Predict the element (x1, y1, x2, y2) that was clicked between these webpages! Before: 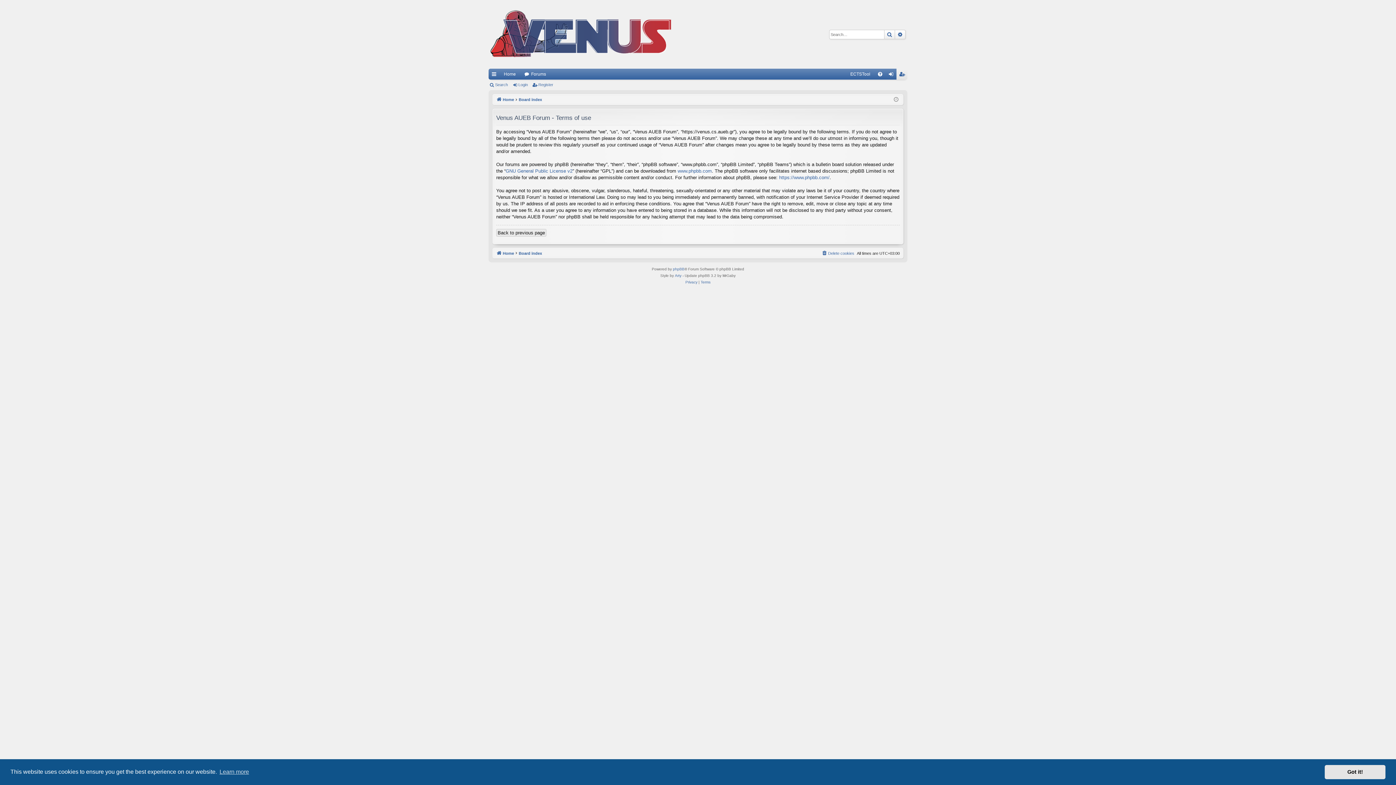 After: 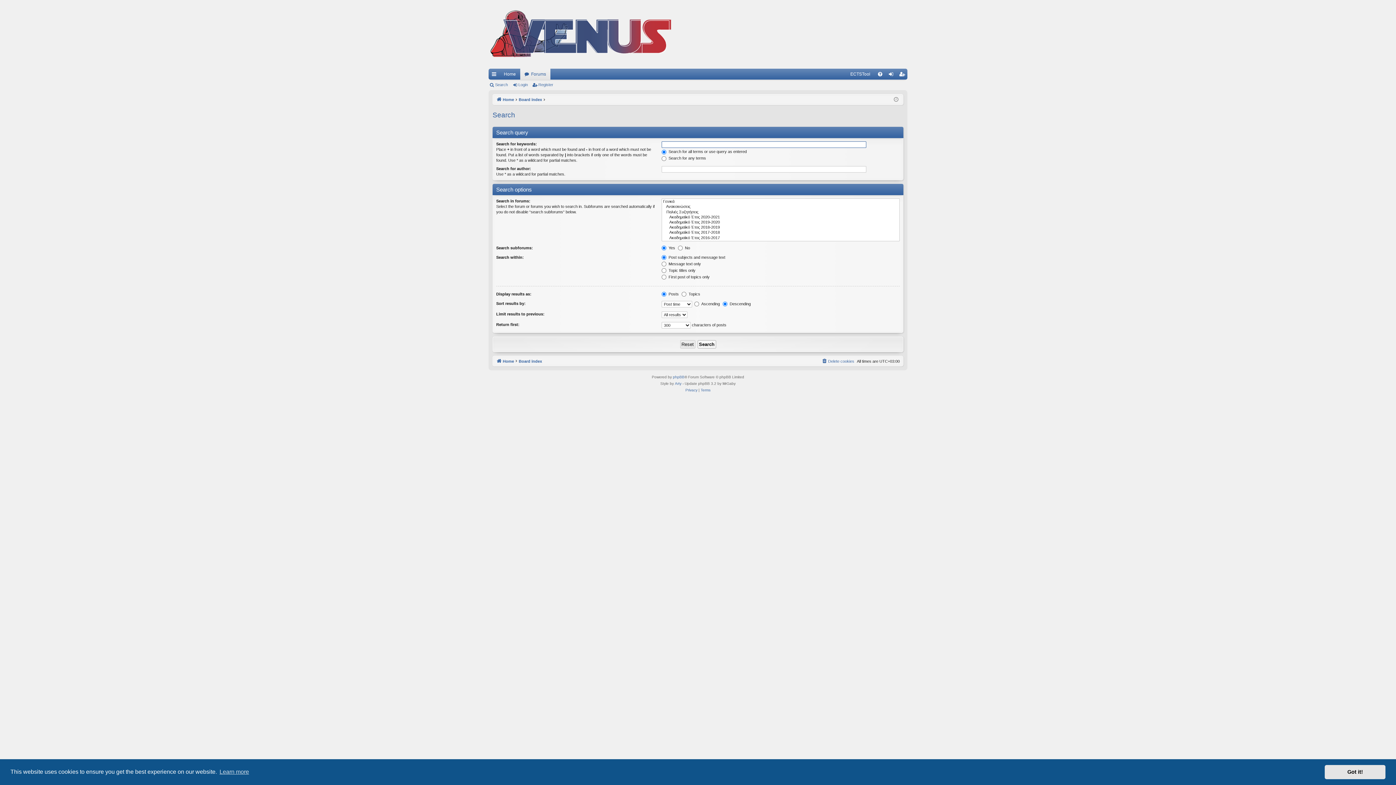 Action: label: Search bbox: (488, 80, 510, 89)